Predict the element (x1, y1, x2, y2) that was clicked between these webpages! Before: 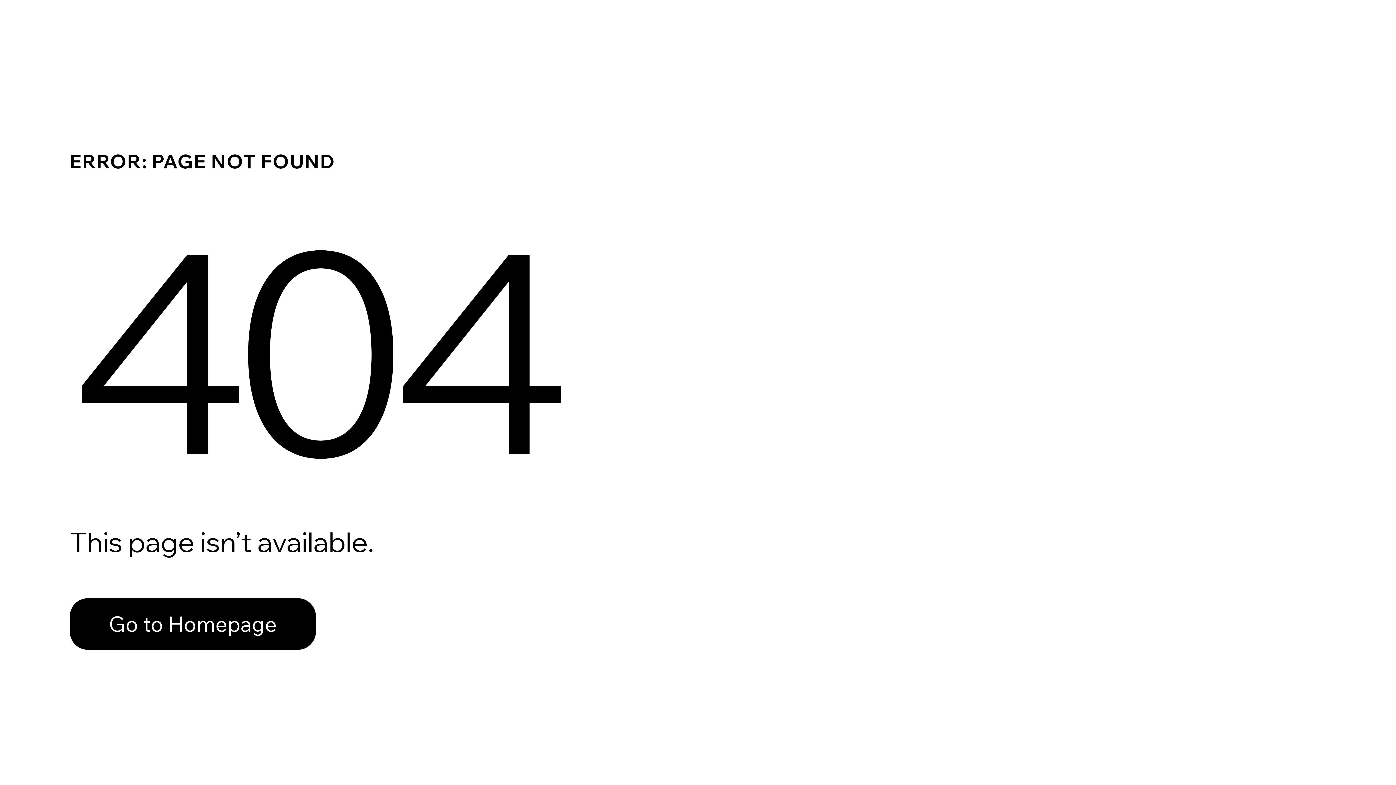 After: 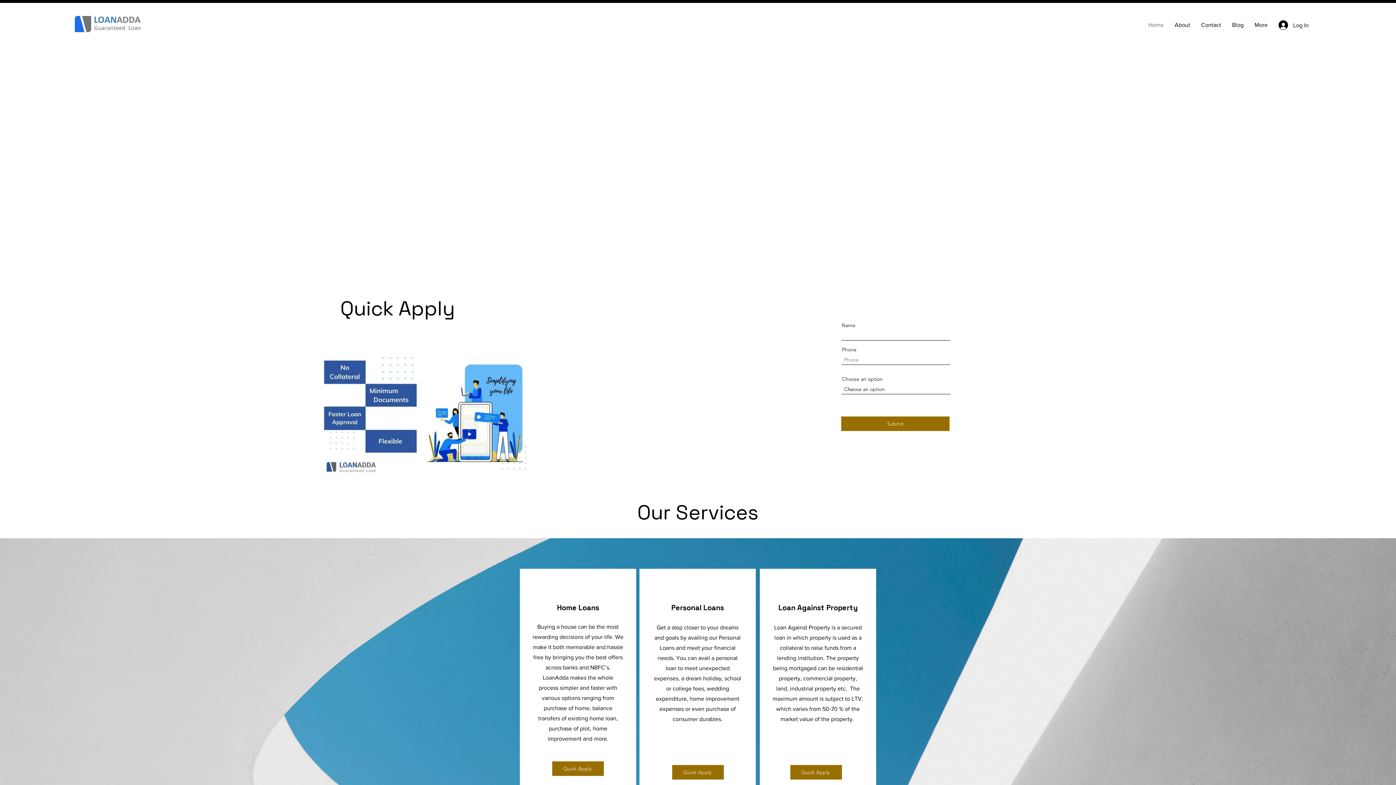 Action: label: Go to Homepage bbox: (69, 598, 316, 650)